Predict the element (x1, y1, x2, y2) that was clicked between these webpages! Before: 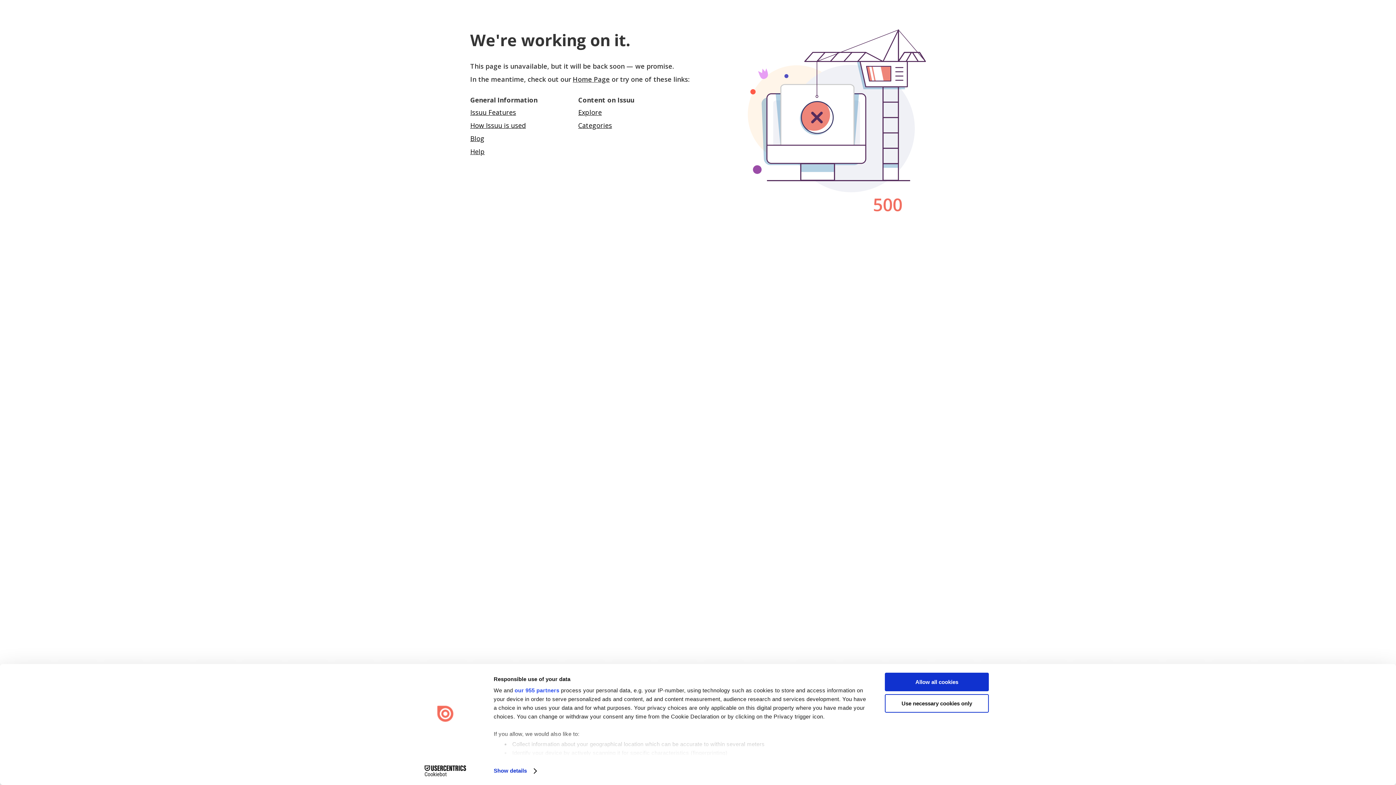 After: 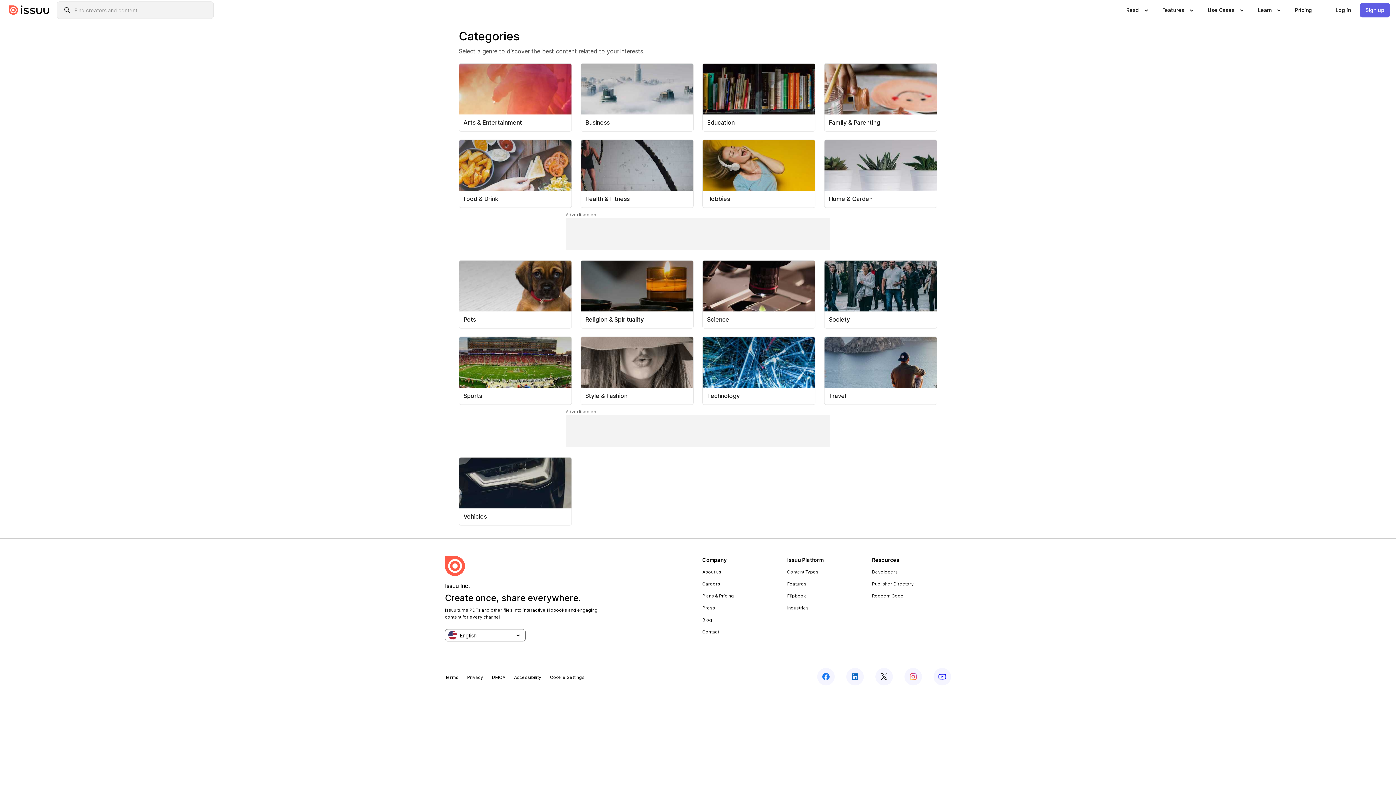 Action: label: Categories bbox: (578, 121, 612, 129)